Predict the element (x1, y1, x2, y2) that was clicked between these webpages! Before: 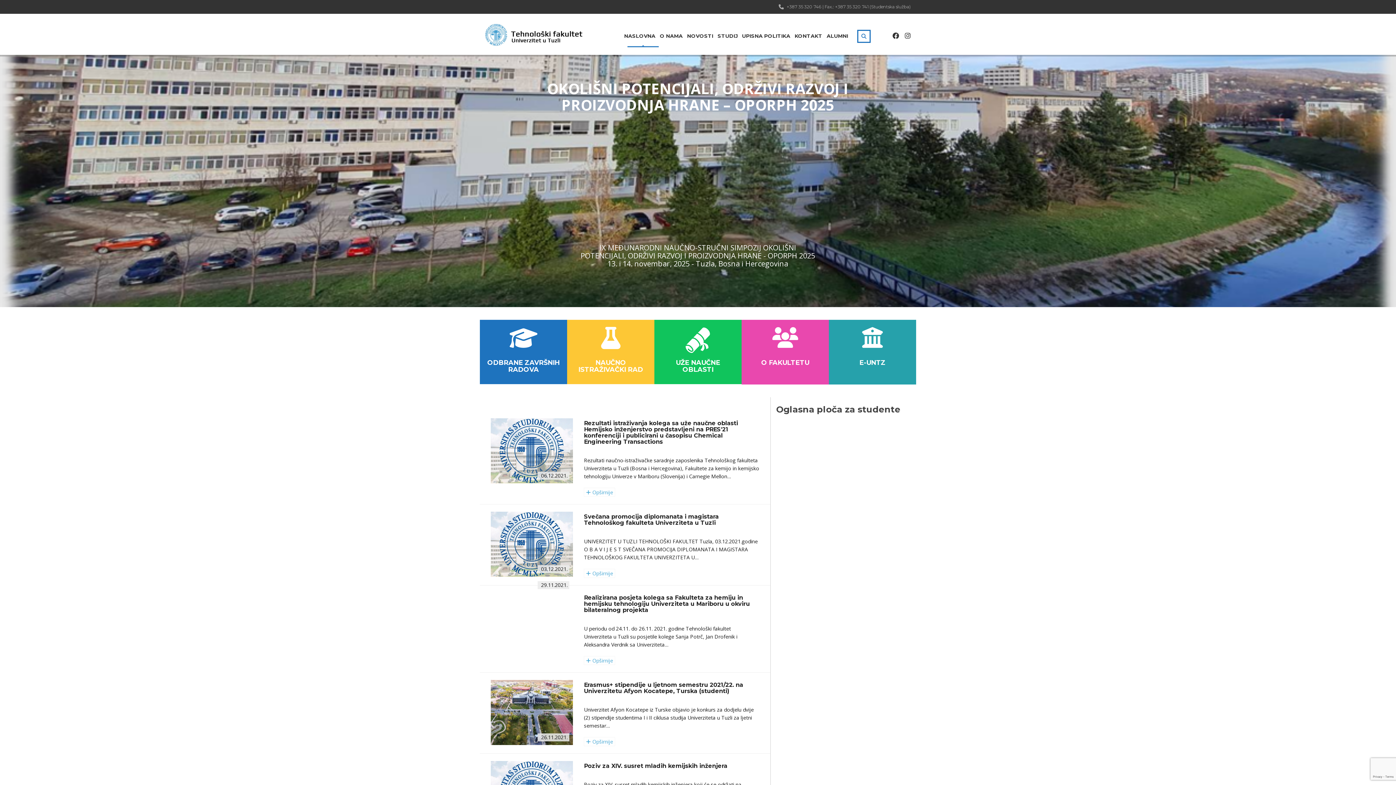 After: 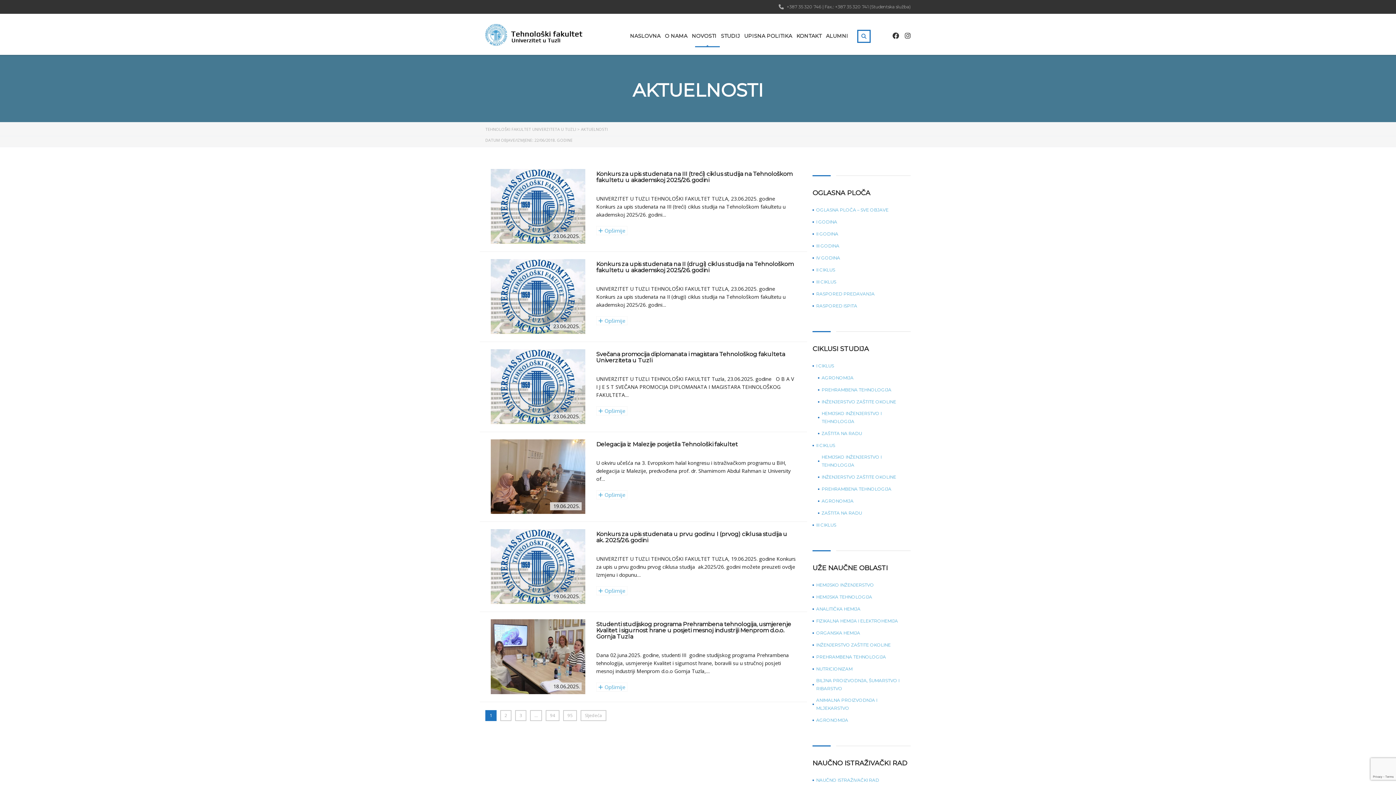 Action: label: NOVOSTI bbox: (687, 29, 713, 42)